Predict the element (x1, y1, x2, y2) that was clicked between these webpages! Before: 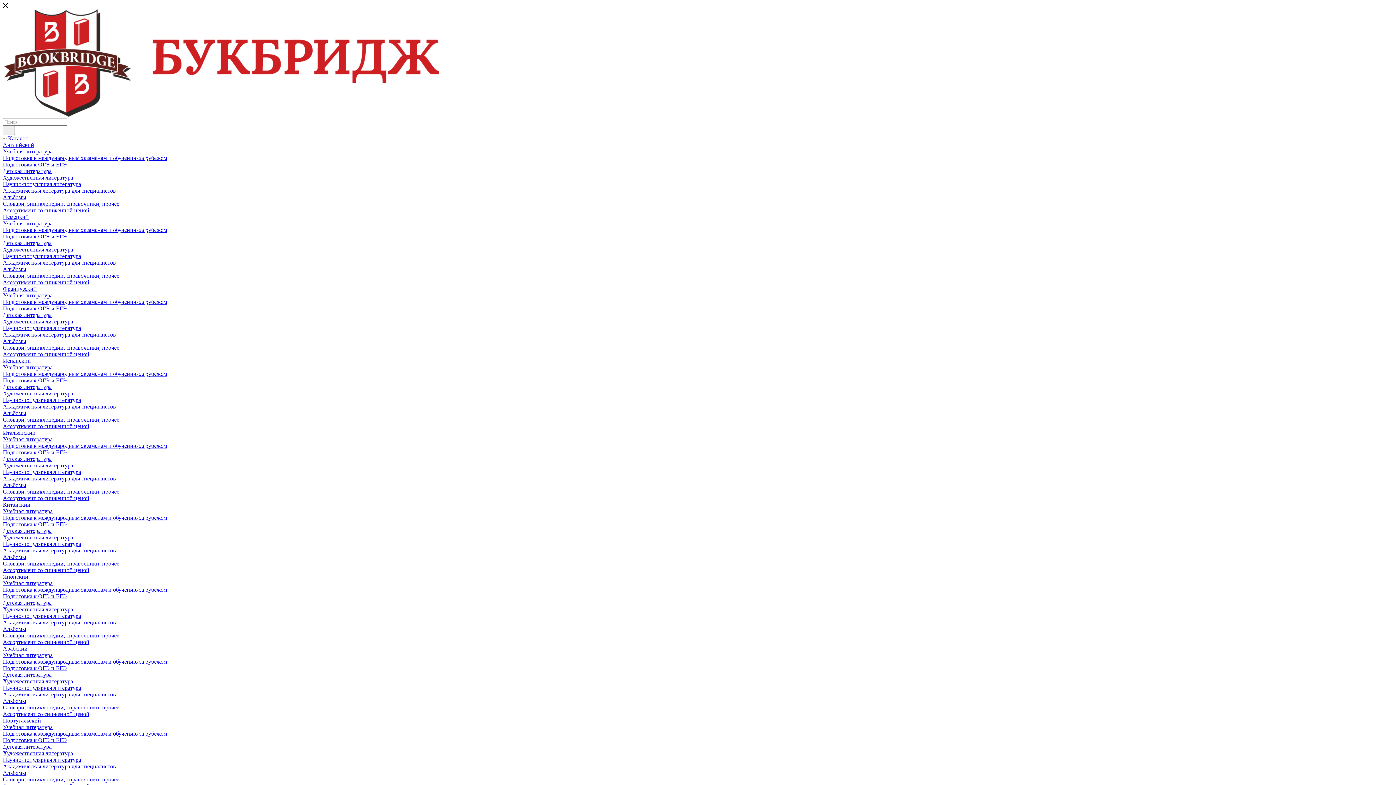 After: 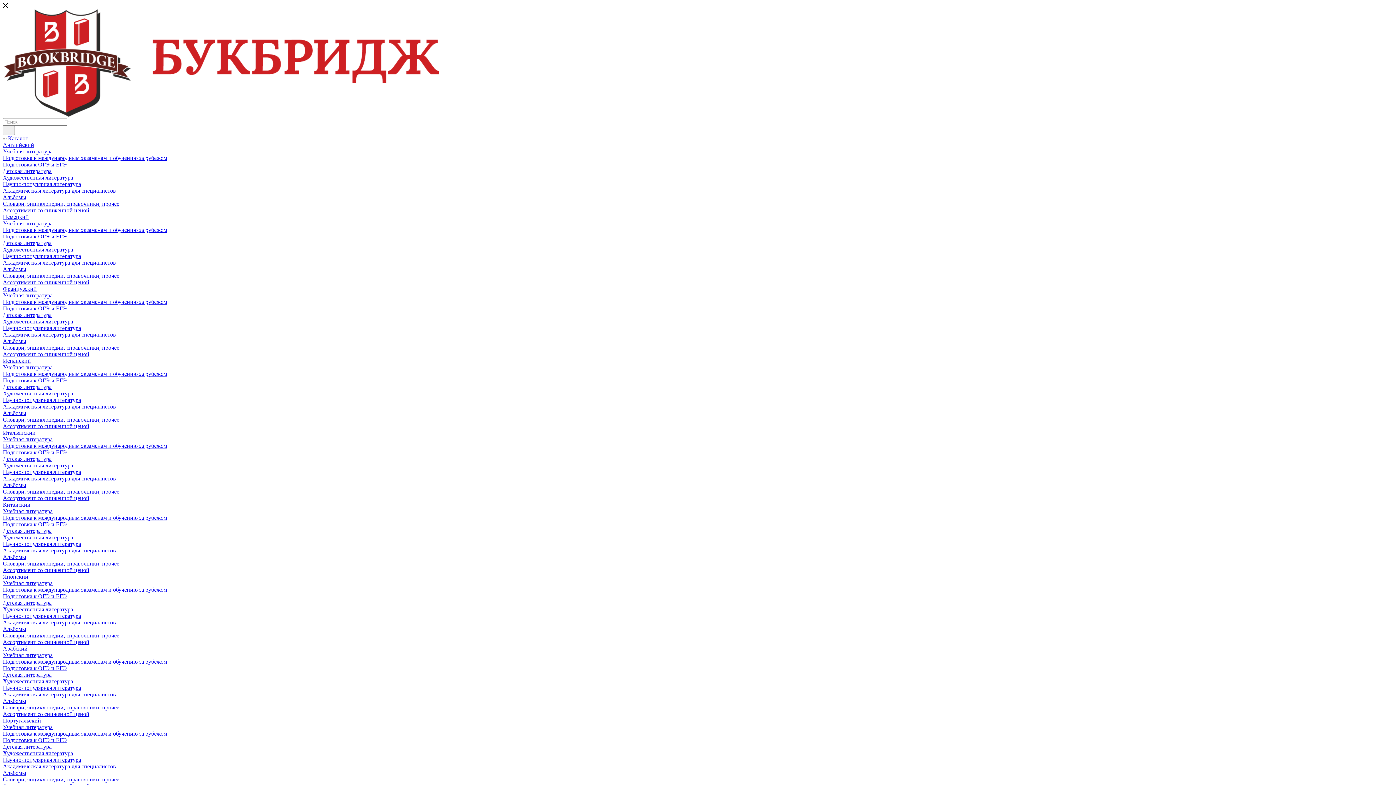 Action: label: Португальский bbox: (2, 717, 41, 724)